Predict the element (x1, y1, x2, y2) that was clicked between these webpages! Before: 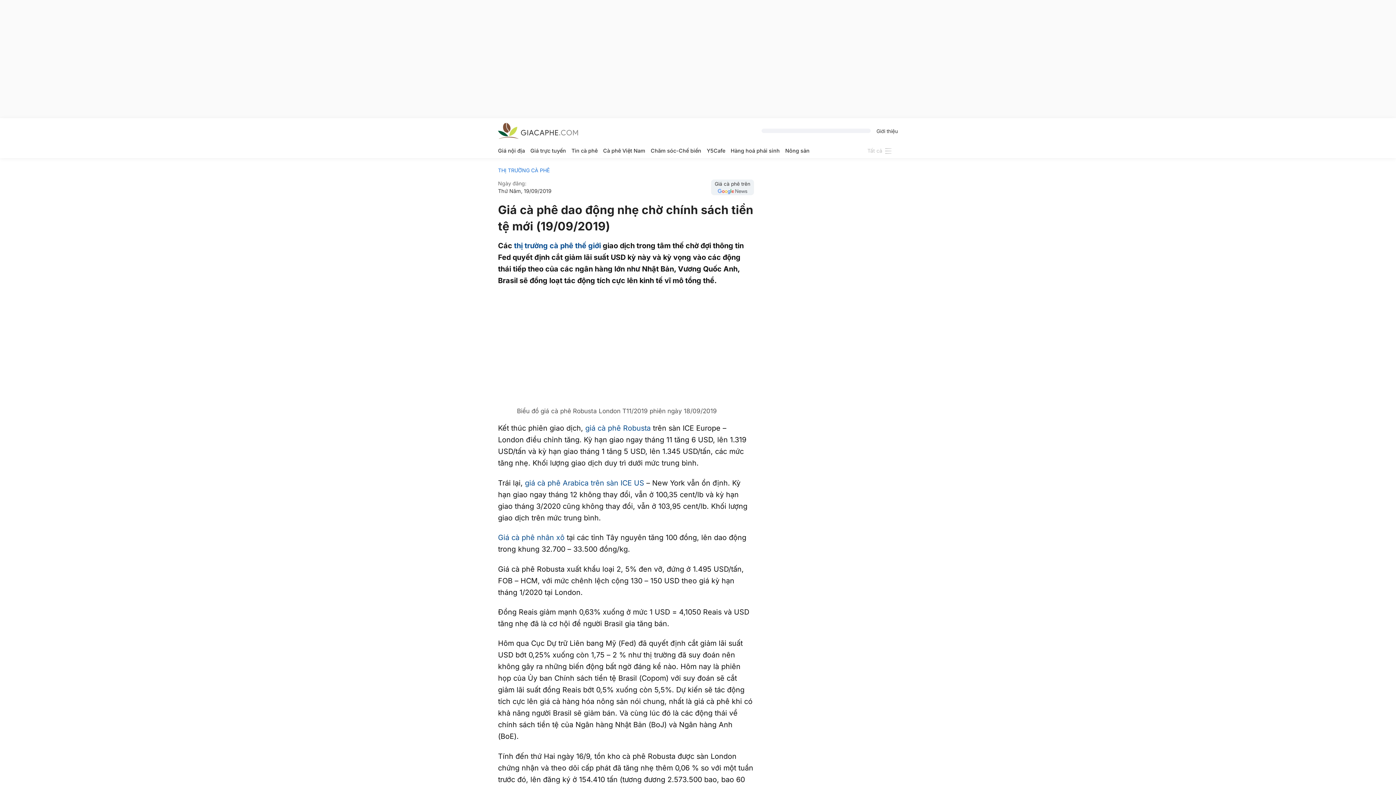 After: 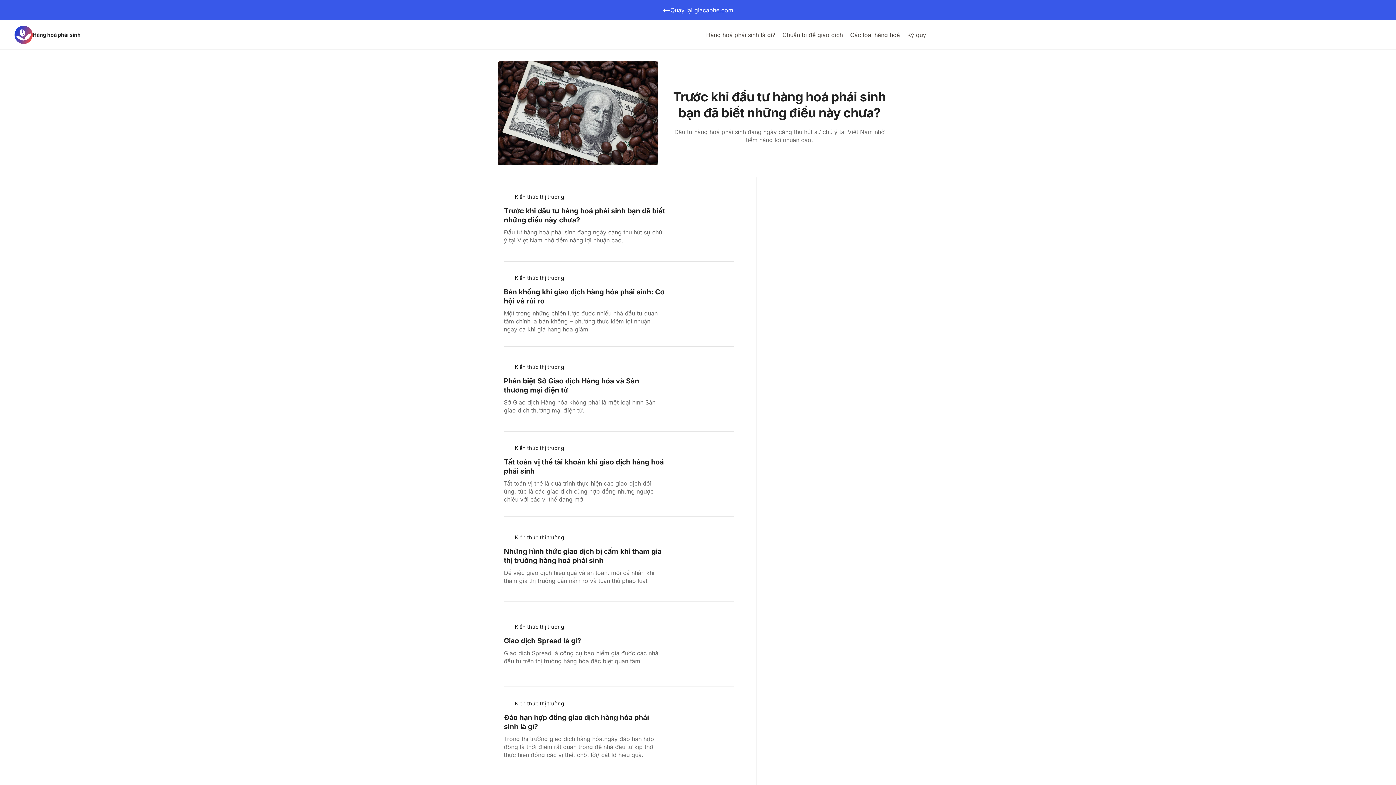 Action: label: Kiến thức giao dịch hàng hoá bbox: (730, 143, 780, 158)